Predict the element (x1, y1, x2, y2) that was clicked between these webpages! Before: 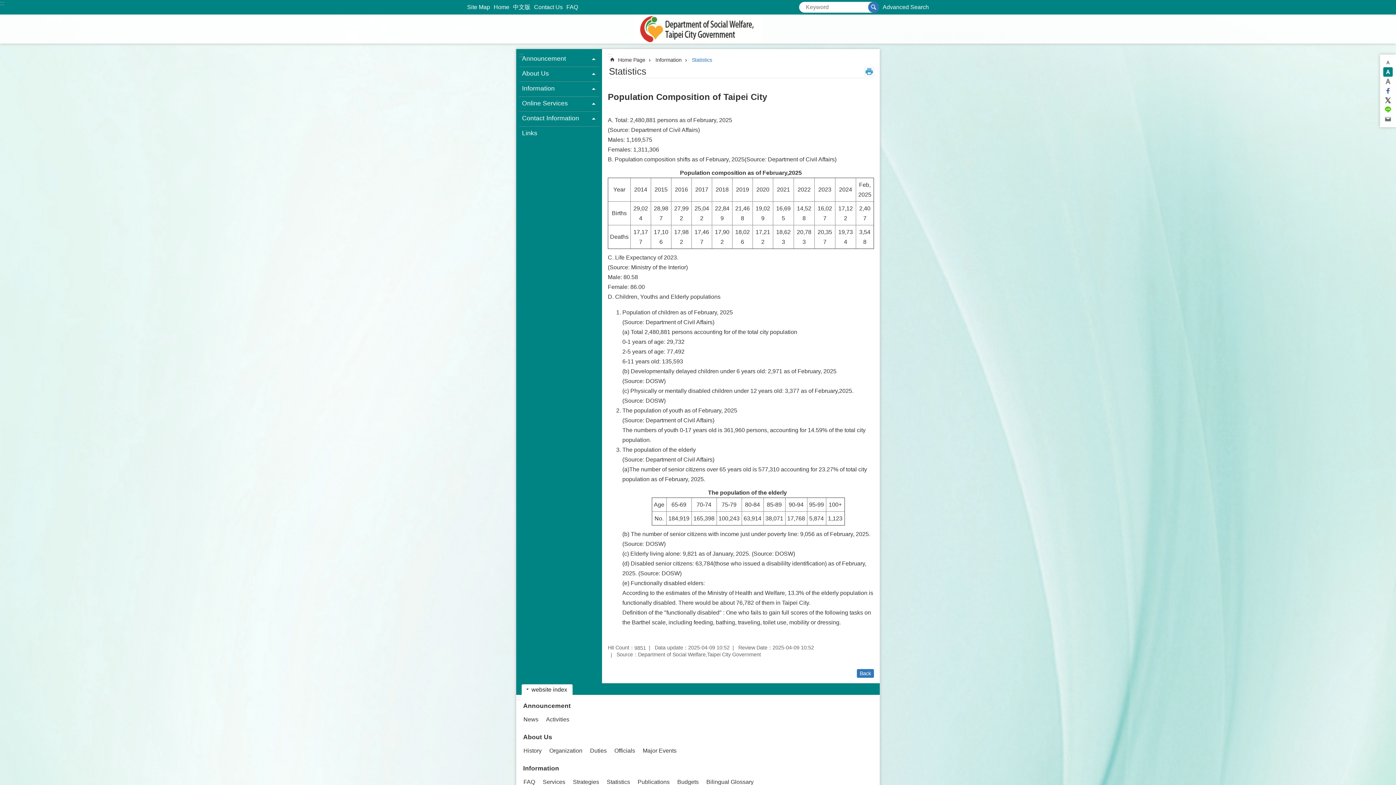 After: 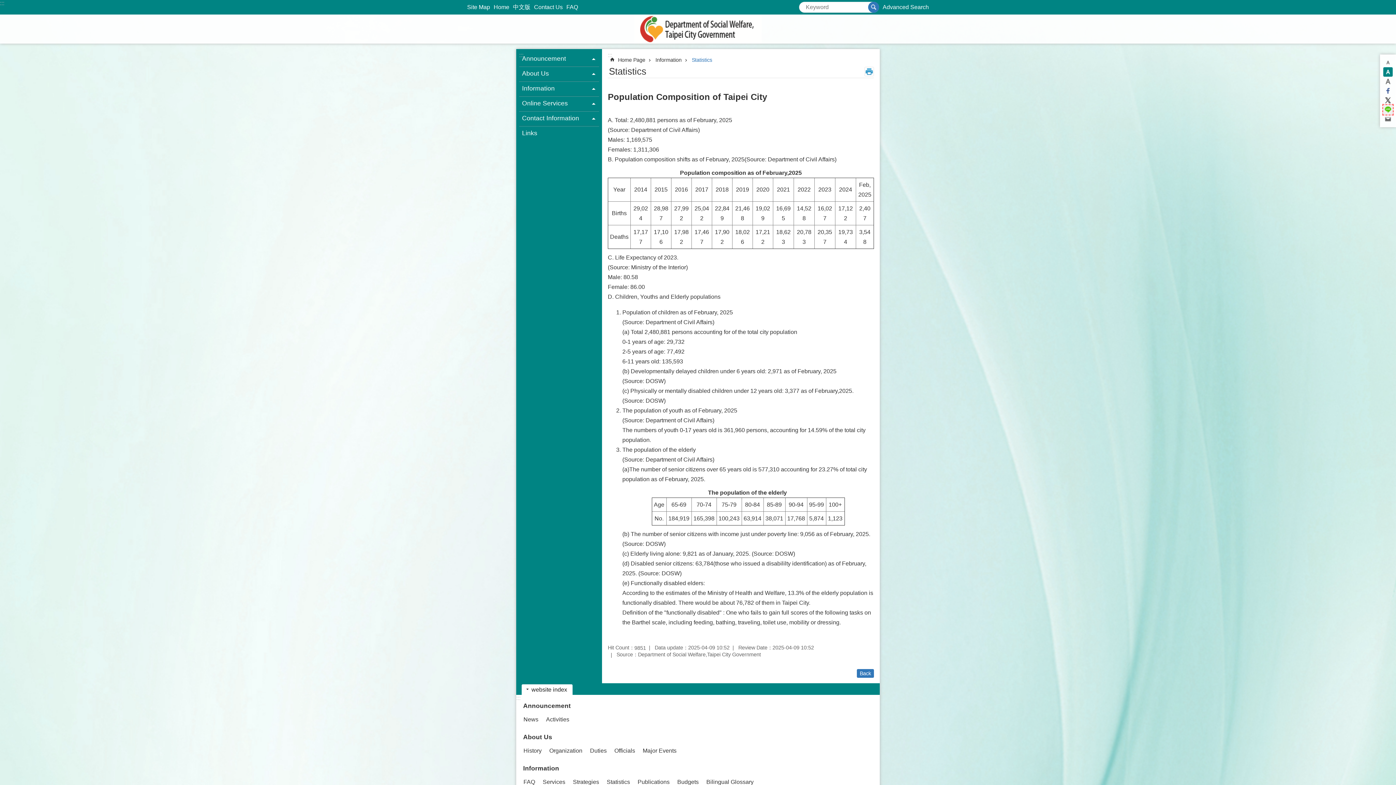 Action: label: Share to line[ open a new window] bbox: (1383, 105, 1393, 114)